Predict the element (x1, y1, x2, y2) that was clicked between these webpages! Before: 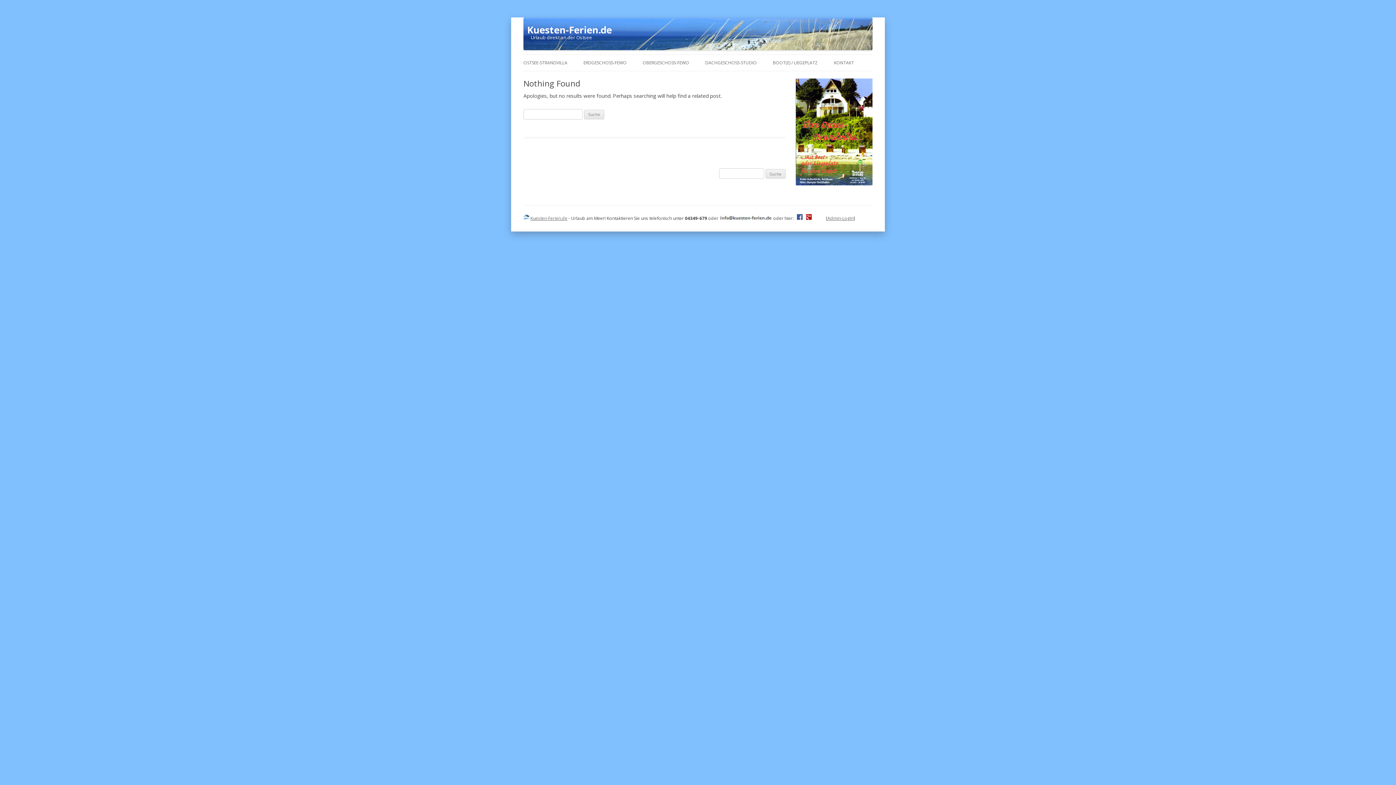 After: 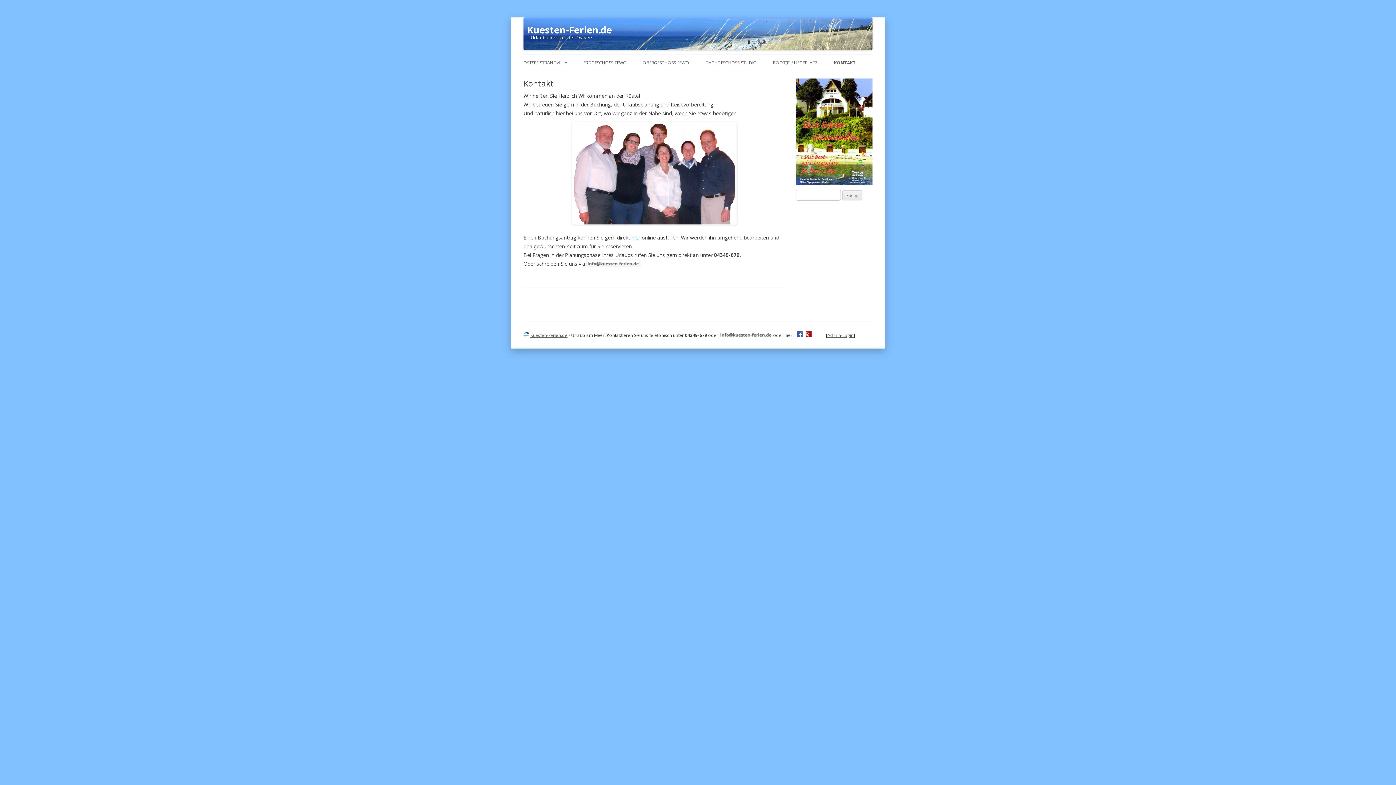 Action: bbox: (834, 54, 854, 70) label: KONTAKT